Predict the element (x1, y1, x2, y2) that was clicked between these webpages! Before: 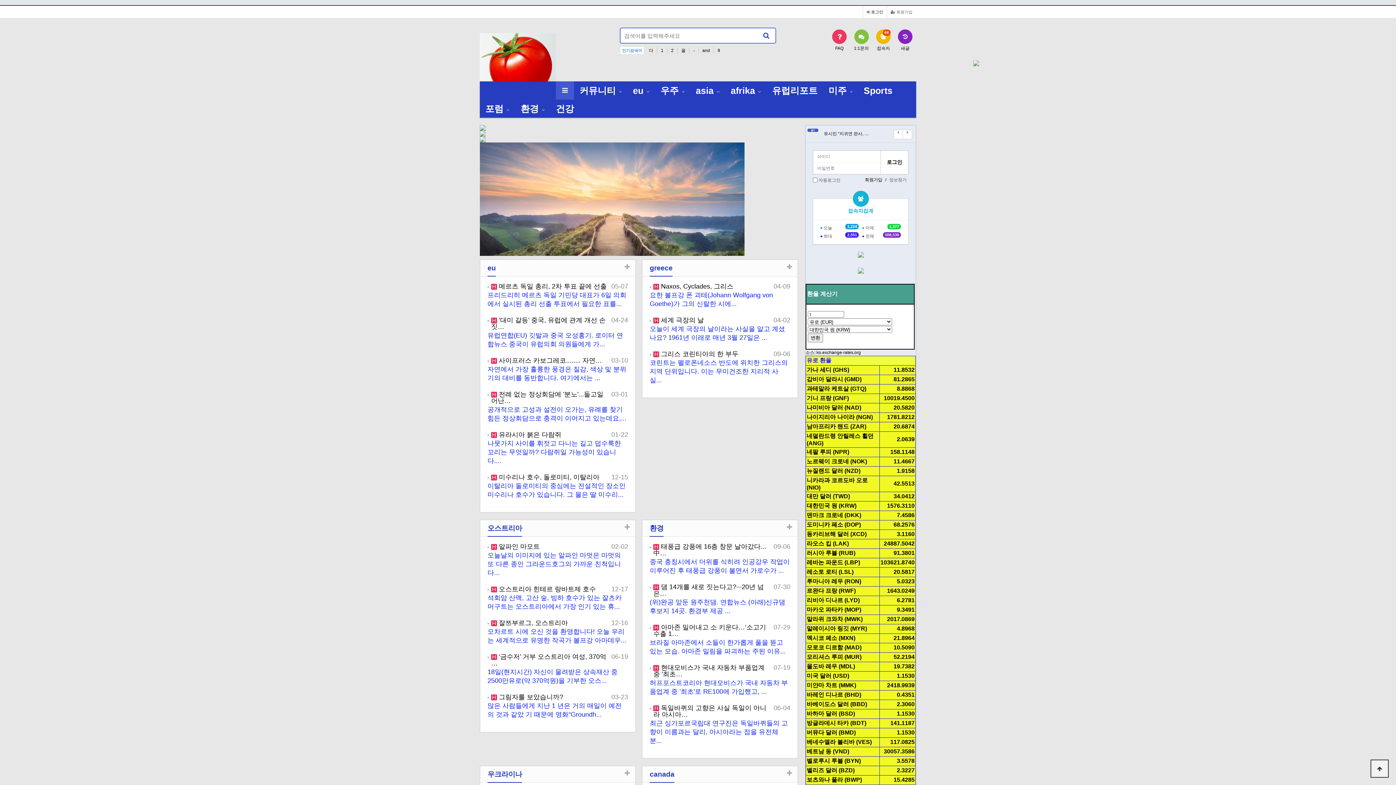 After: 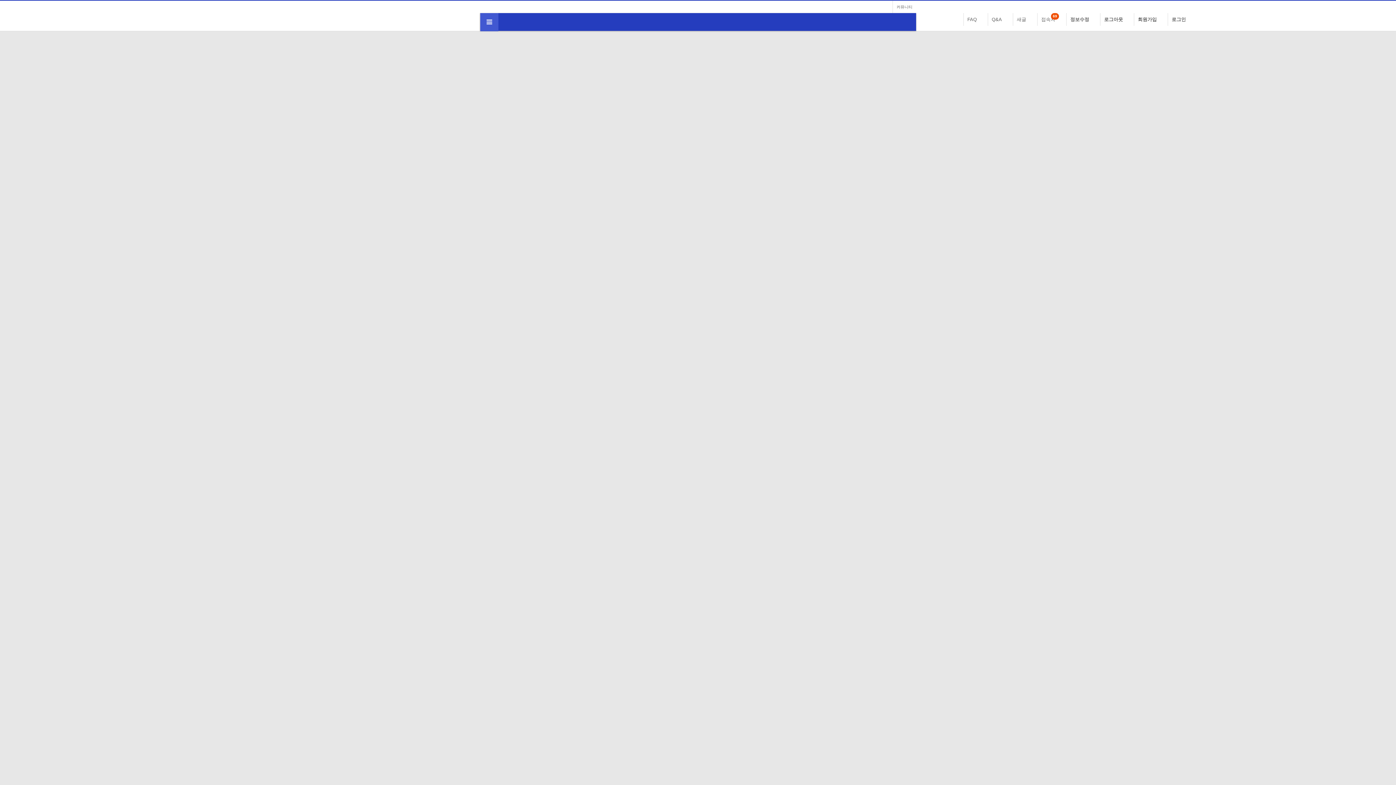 Action: bbox: (693, 48, 694, 53) label: -